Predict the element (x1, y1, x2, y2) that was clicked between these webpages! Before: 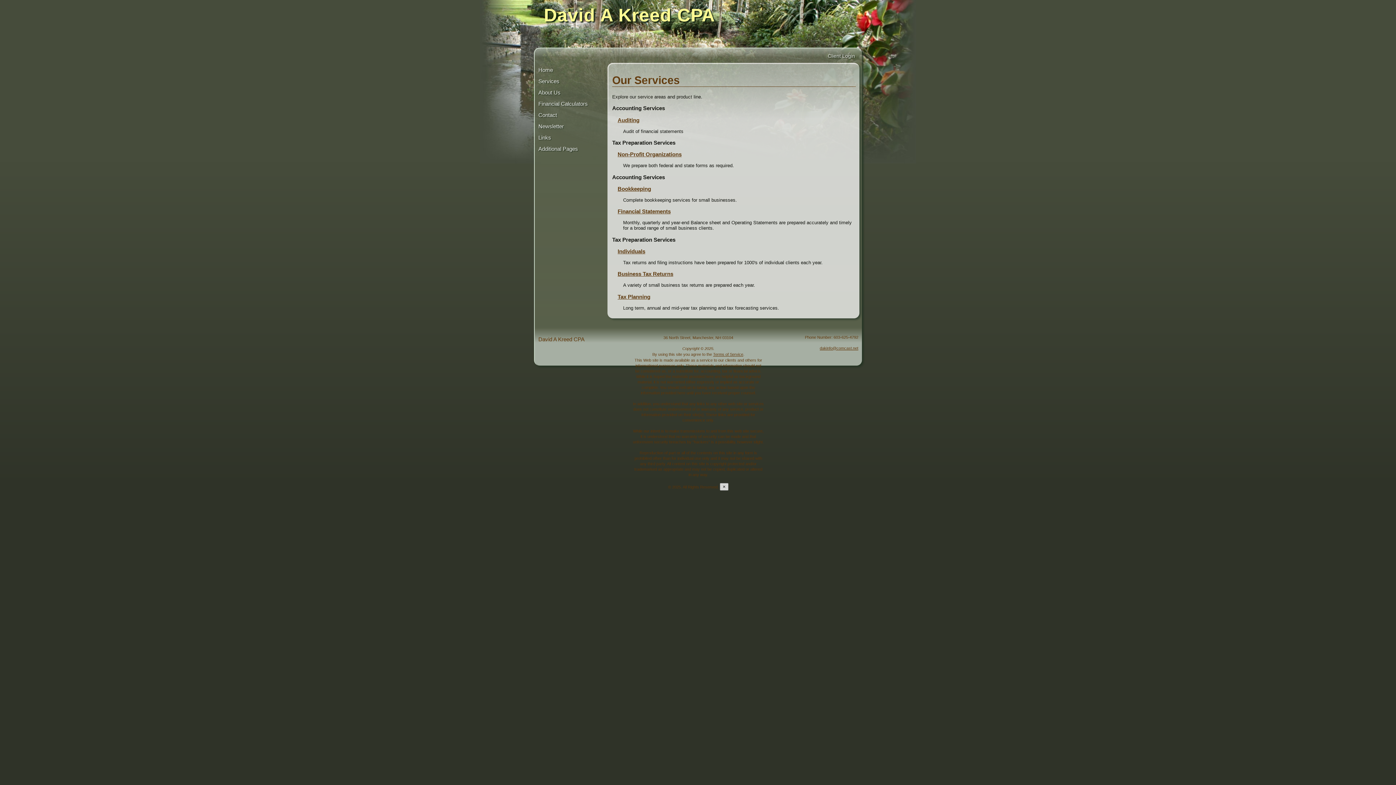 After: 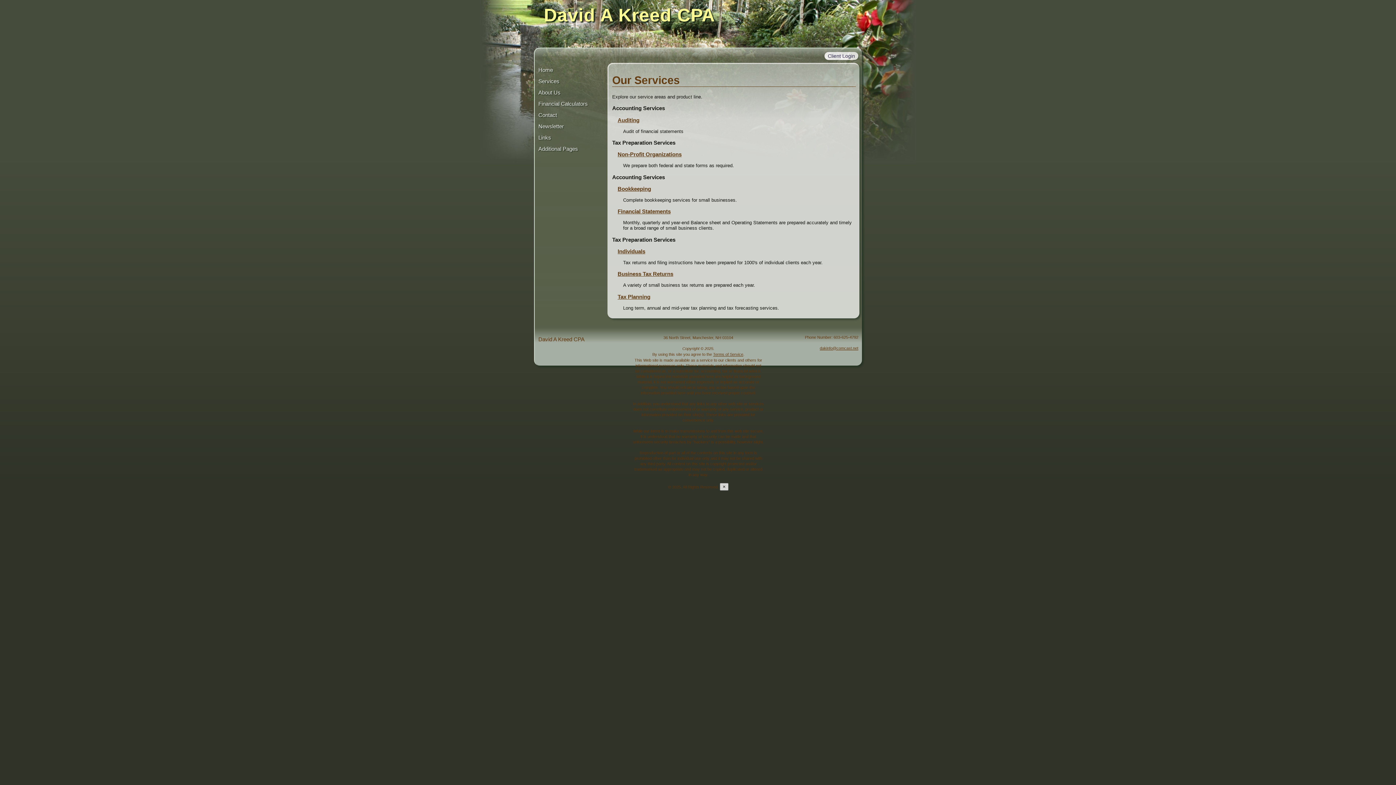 Action: label: Client Login bbox: (824, 52, 858, 60)